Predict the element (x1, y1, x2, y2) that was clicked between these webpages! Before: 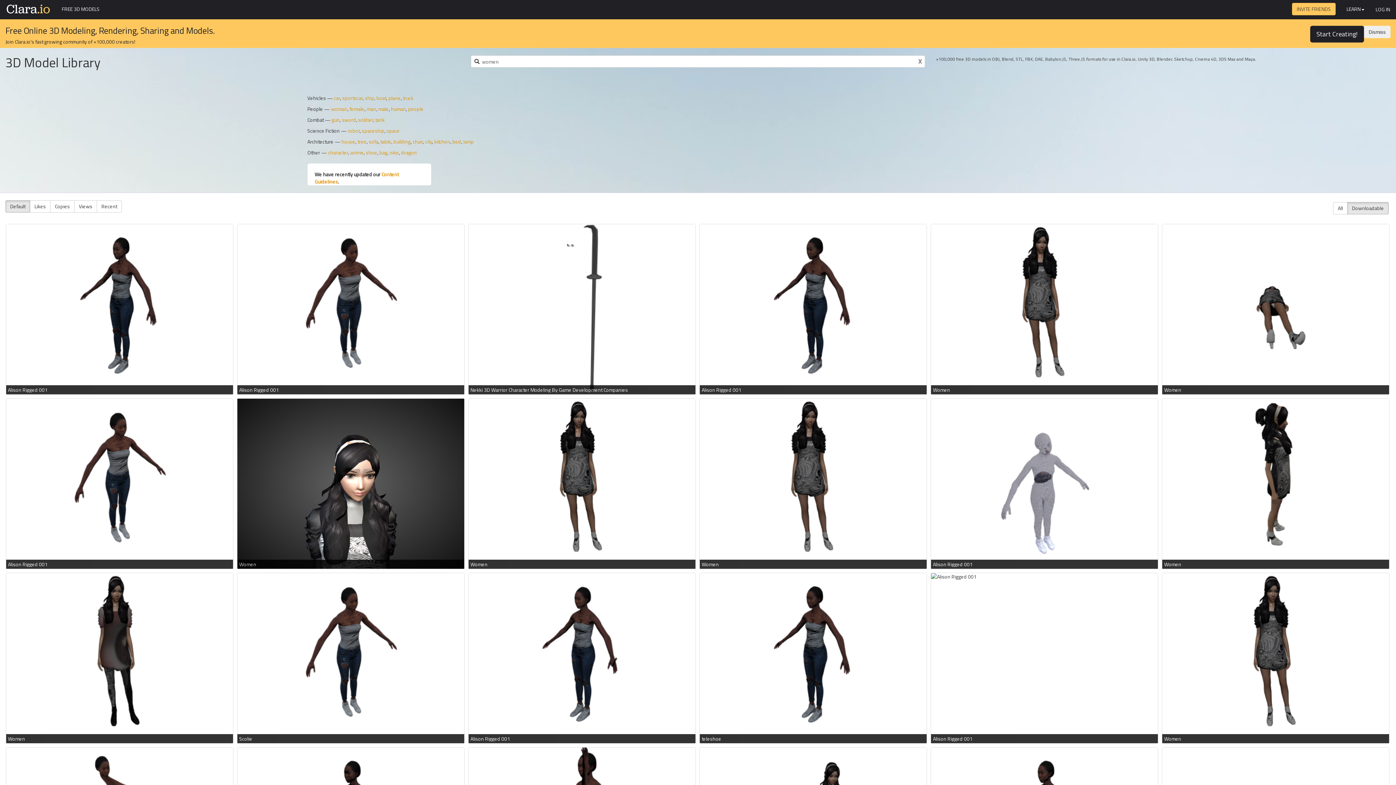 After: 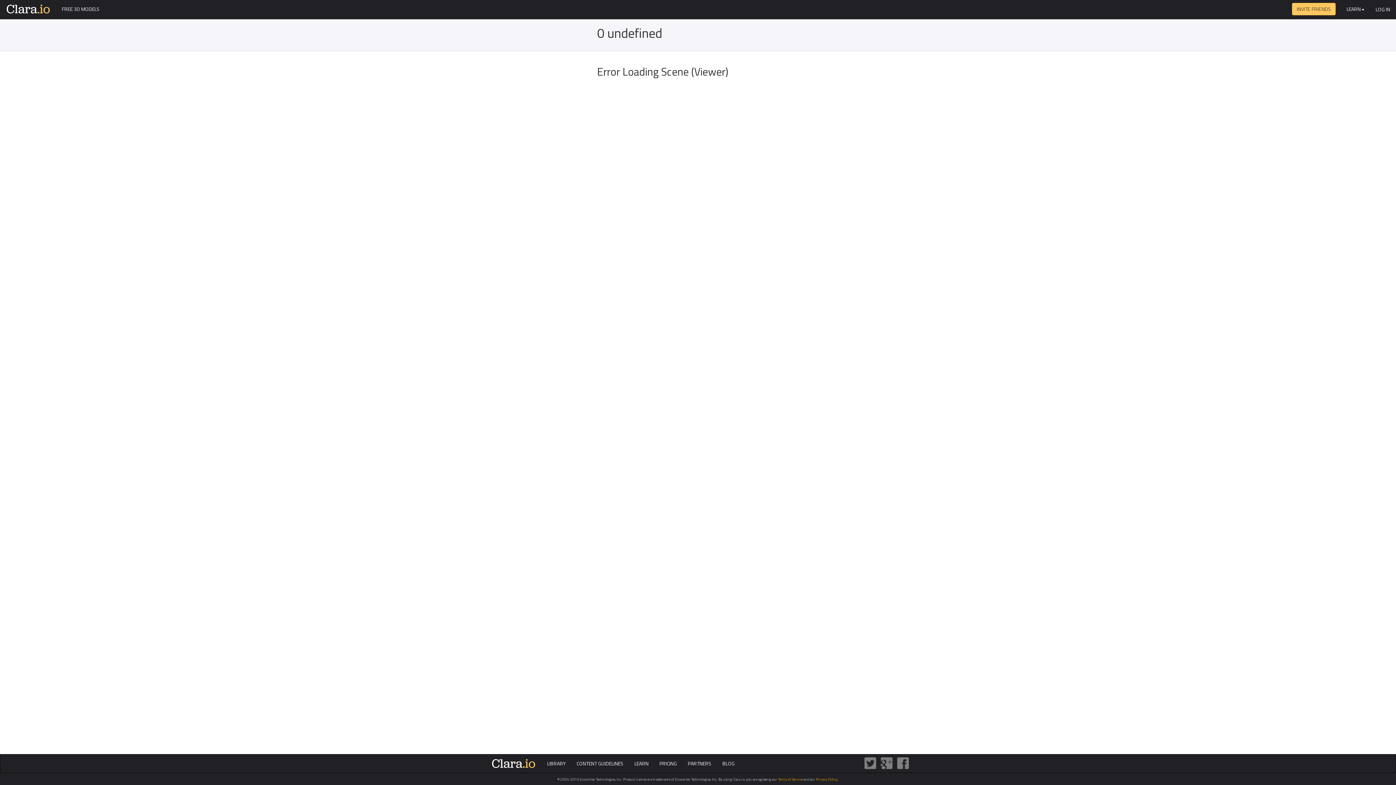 Action: bbox: (1162, 223, 1389, 394) label: Women